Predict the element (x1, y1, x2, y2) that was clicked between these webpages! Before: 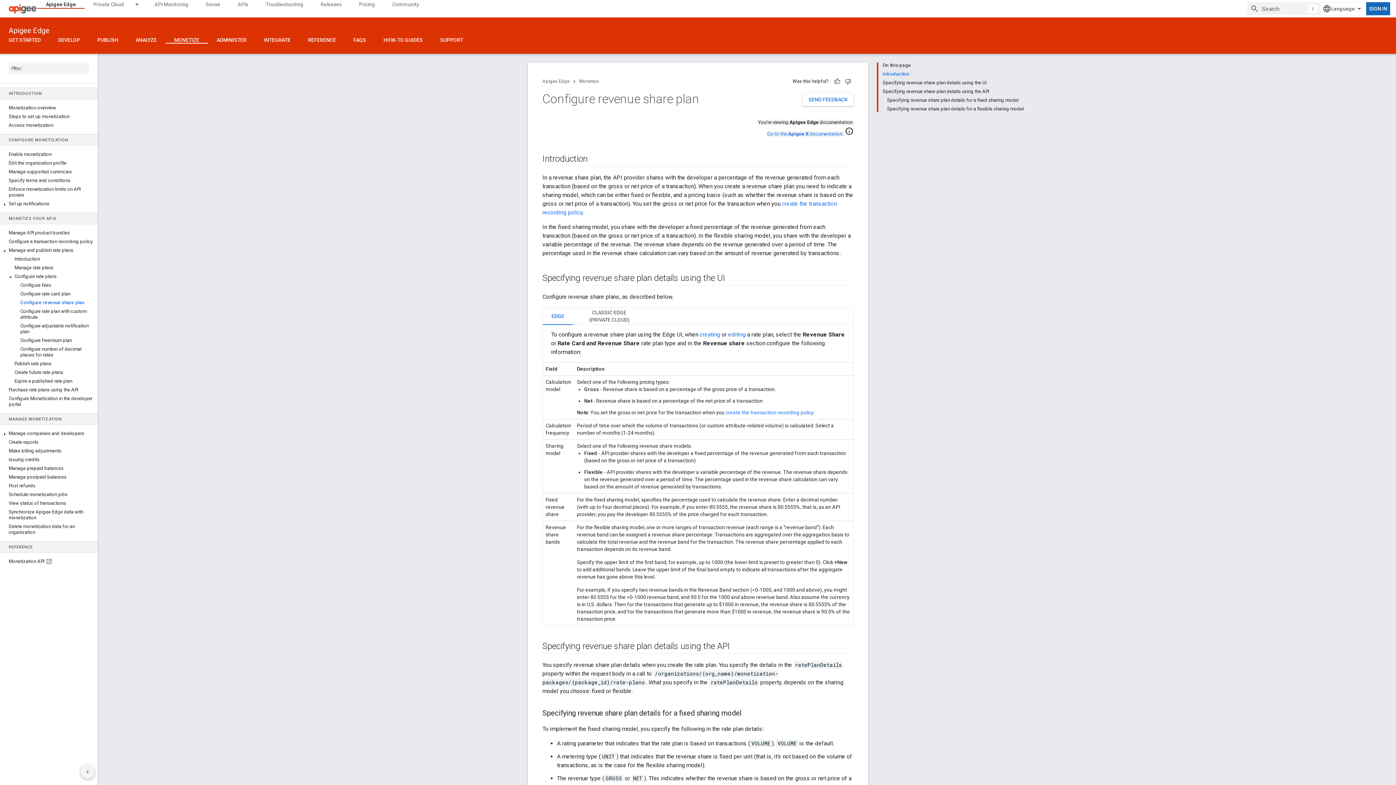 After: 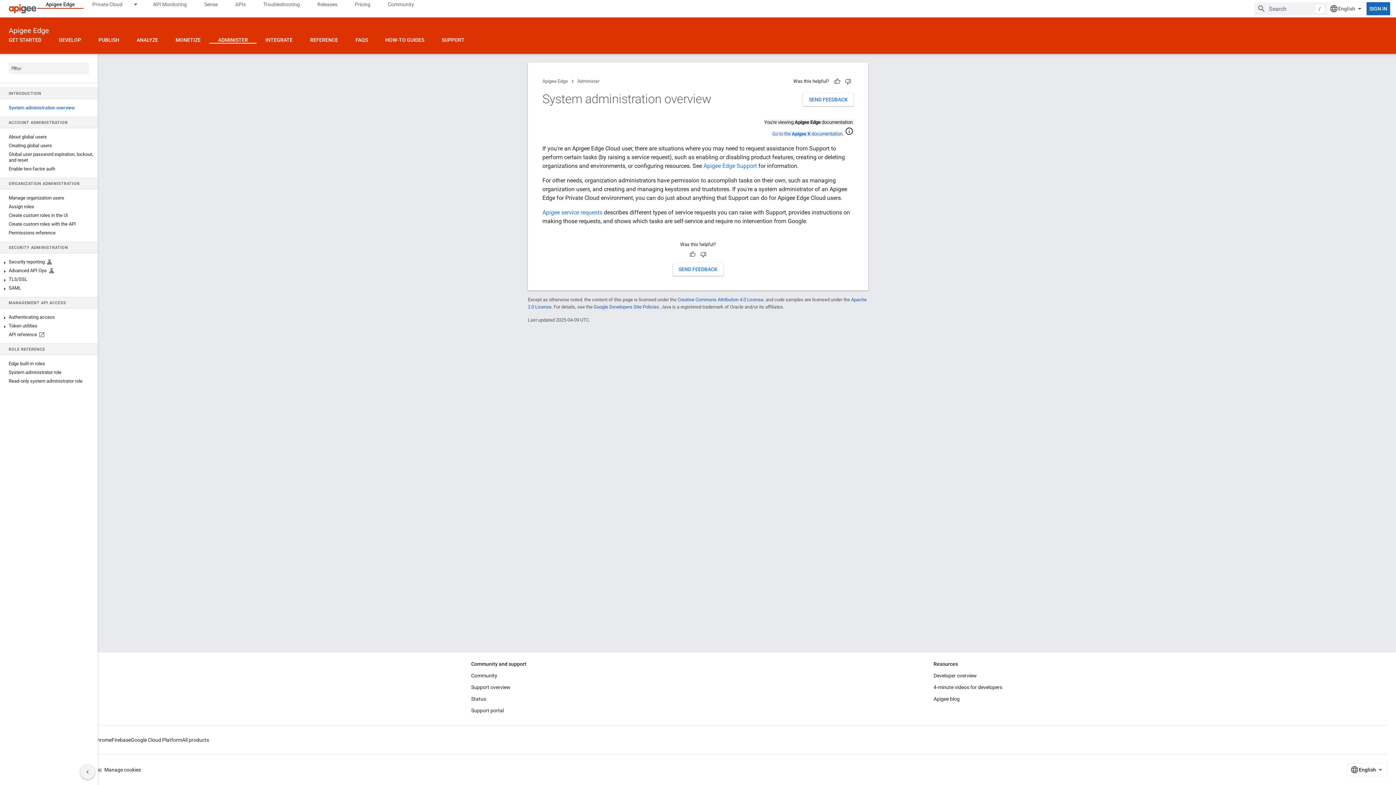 Action: bbox: (208, 36, 255, 43) label: ADMINISTER